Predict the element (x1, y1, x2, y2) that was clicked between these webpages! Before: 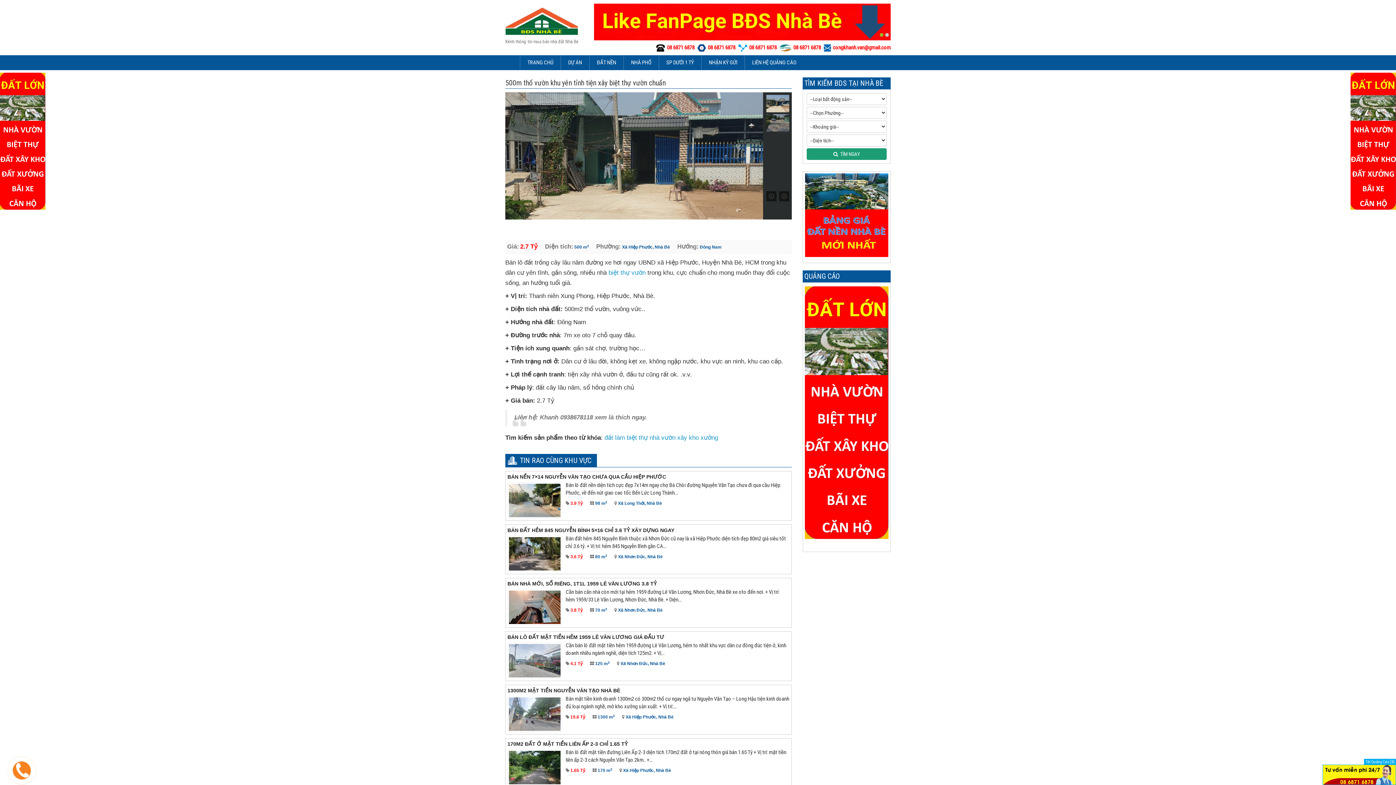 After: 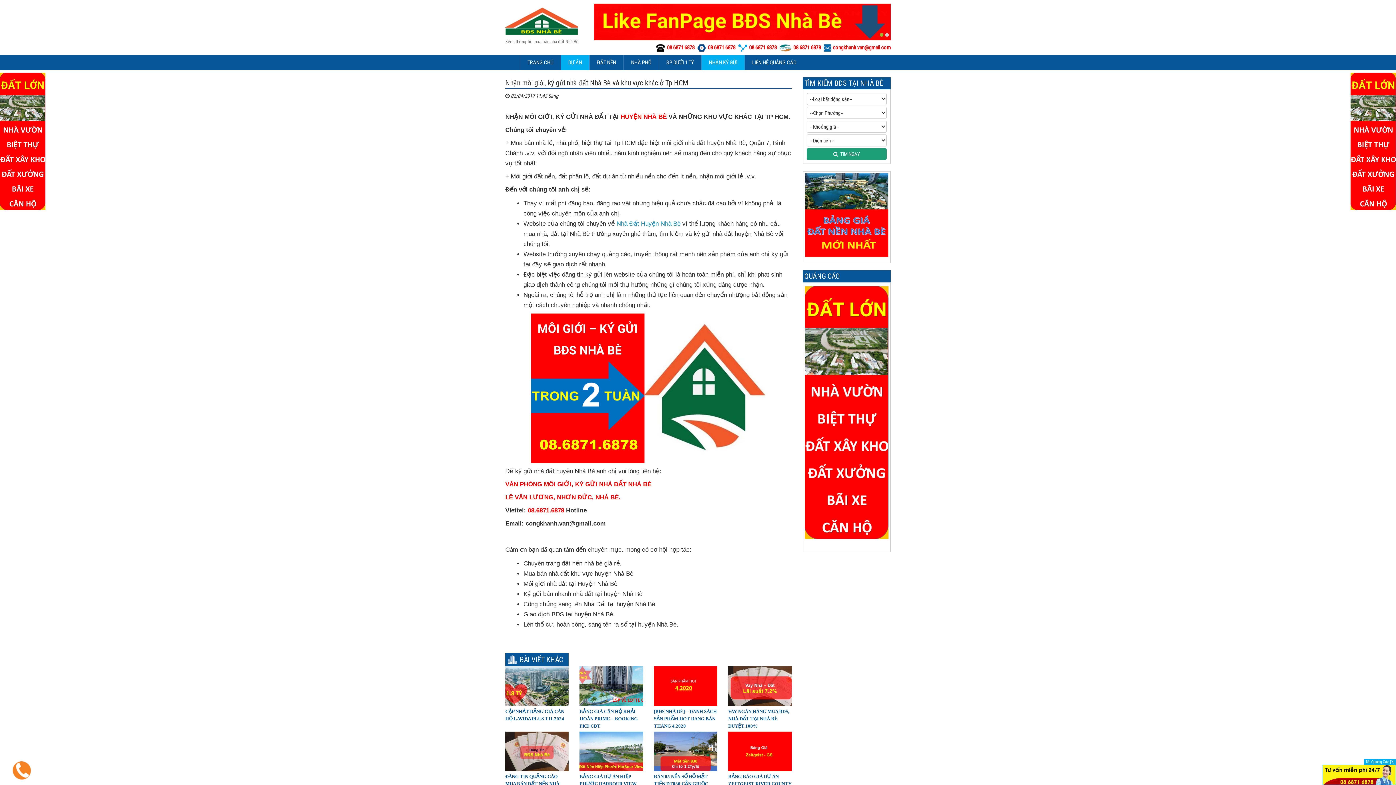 Action: label: NHẬN KÝ GỬI bbox: (701, 55, 744, 70)